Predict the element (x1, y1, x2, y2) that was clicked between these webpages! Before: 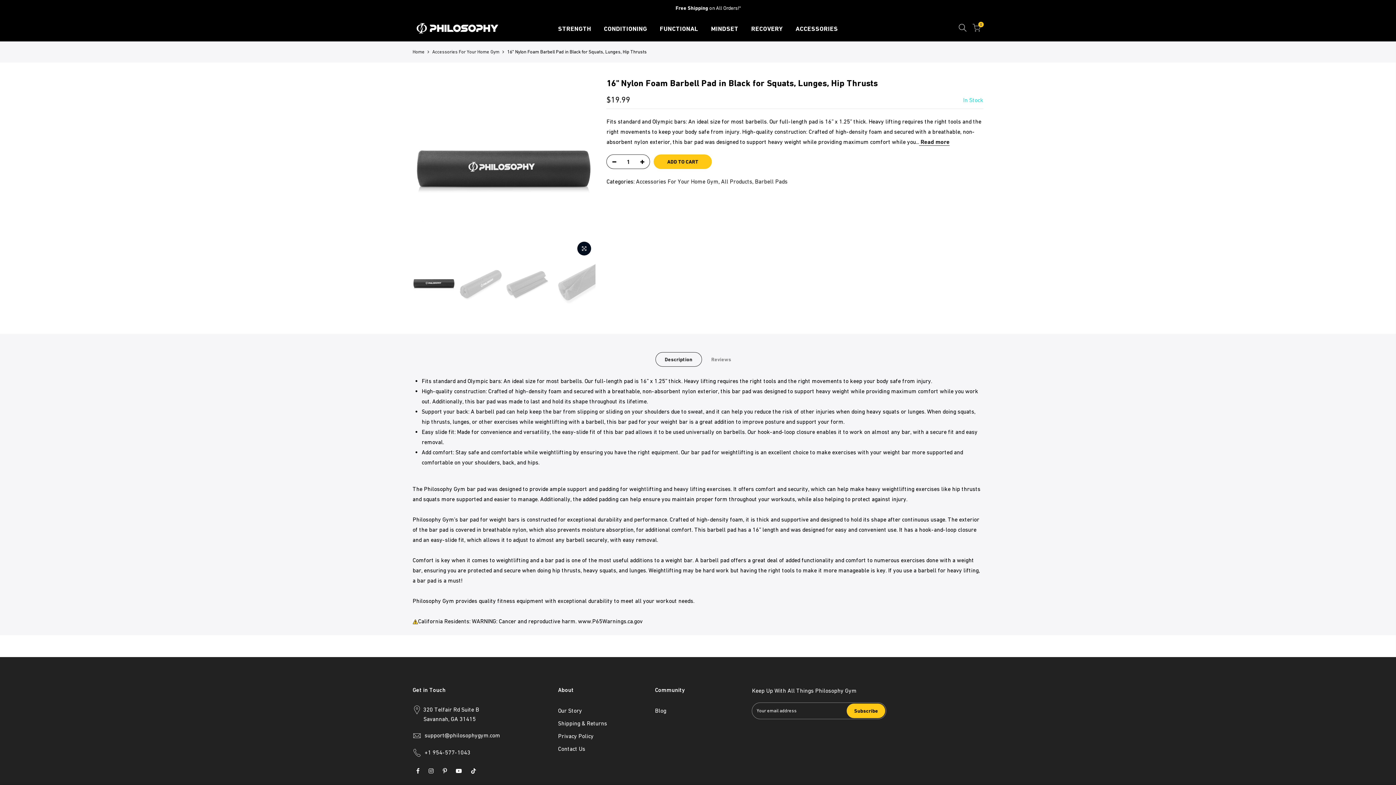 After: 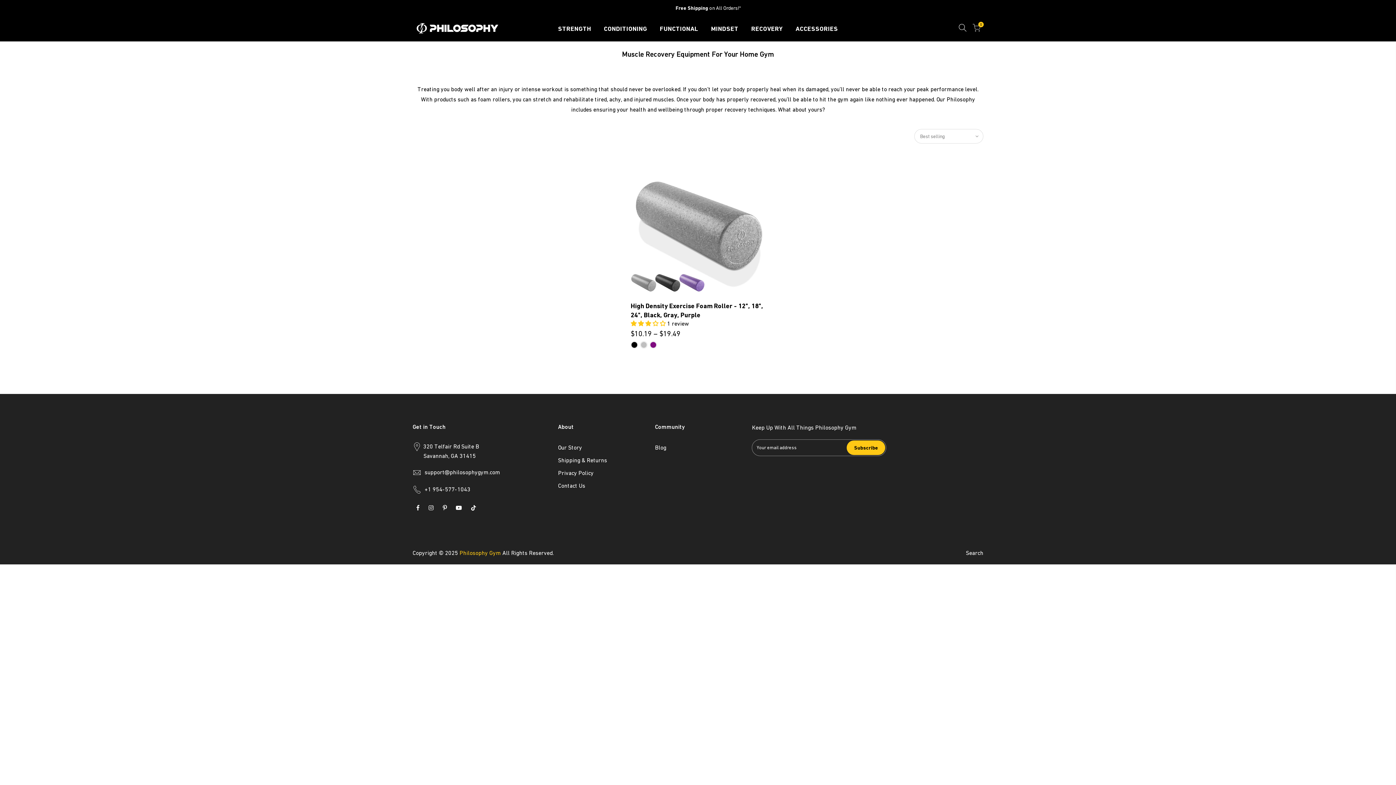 Action: bbox: (745, 16, 789, 41) label: RECOVERY